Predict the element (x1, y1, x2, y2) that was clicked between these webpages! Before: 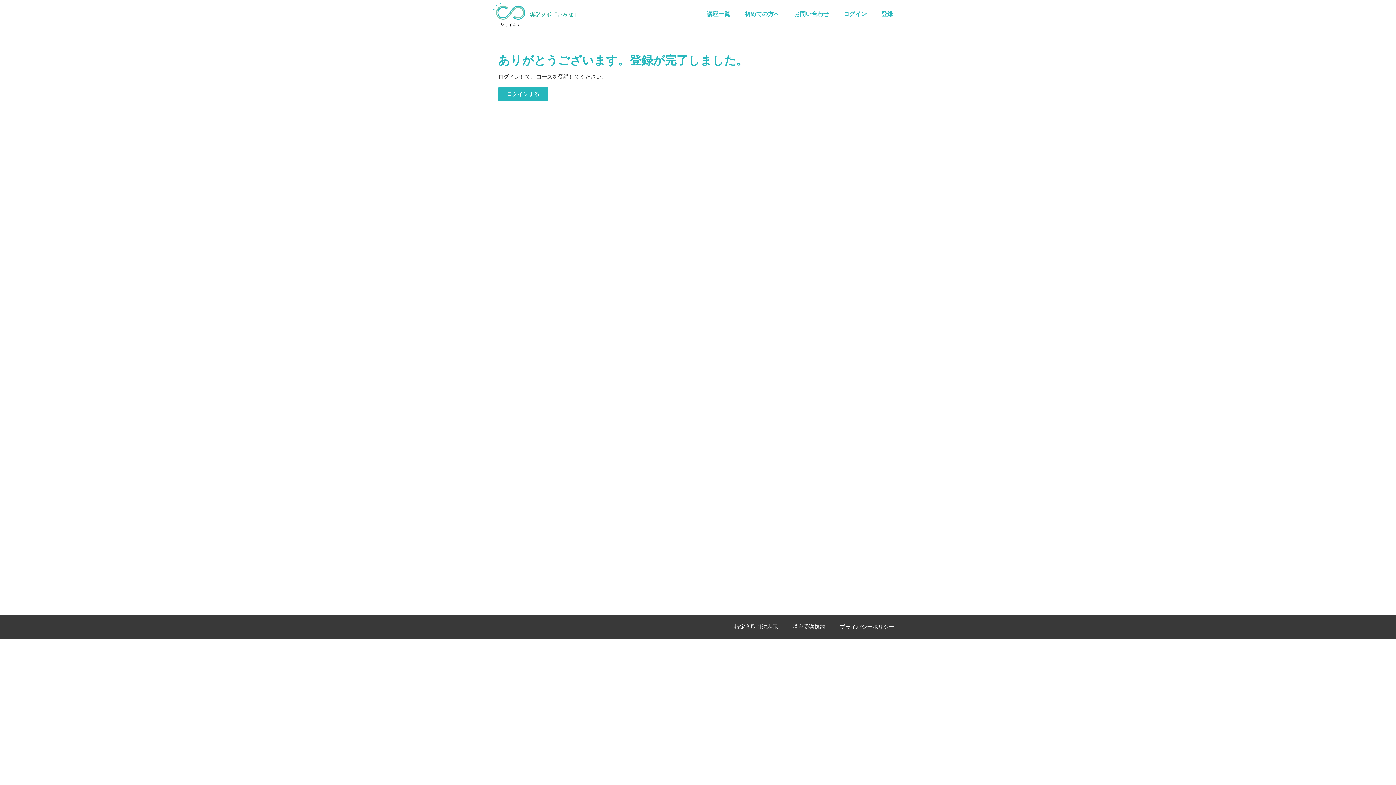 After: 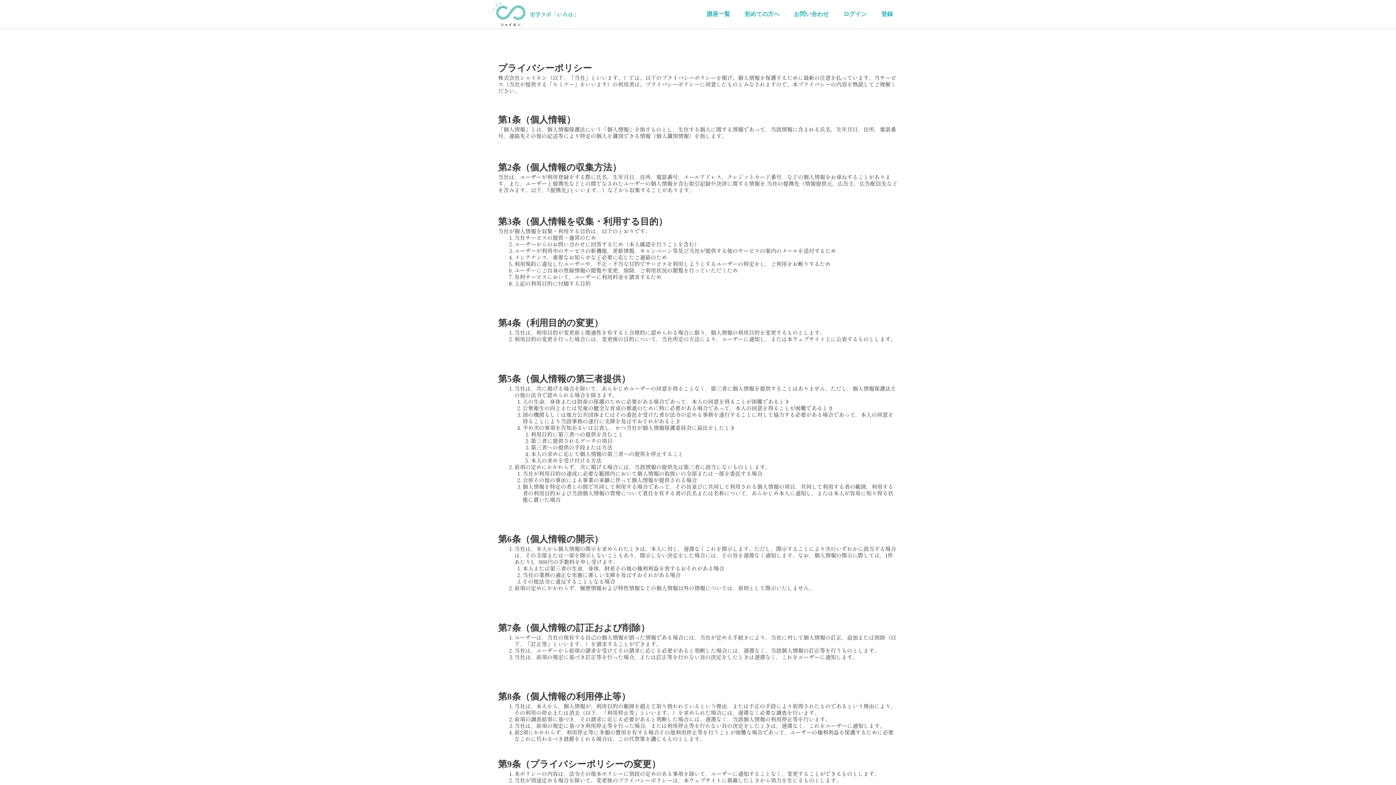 Action: label: プライバシーポリシー bbox: (832, 618, 901, 635)